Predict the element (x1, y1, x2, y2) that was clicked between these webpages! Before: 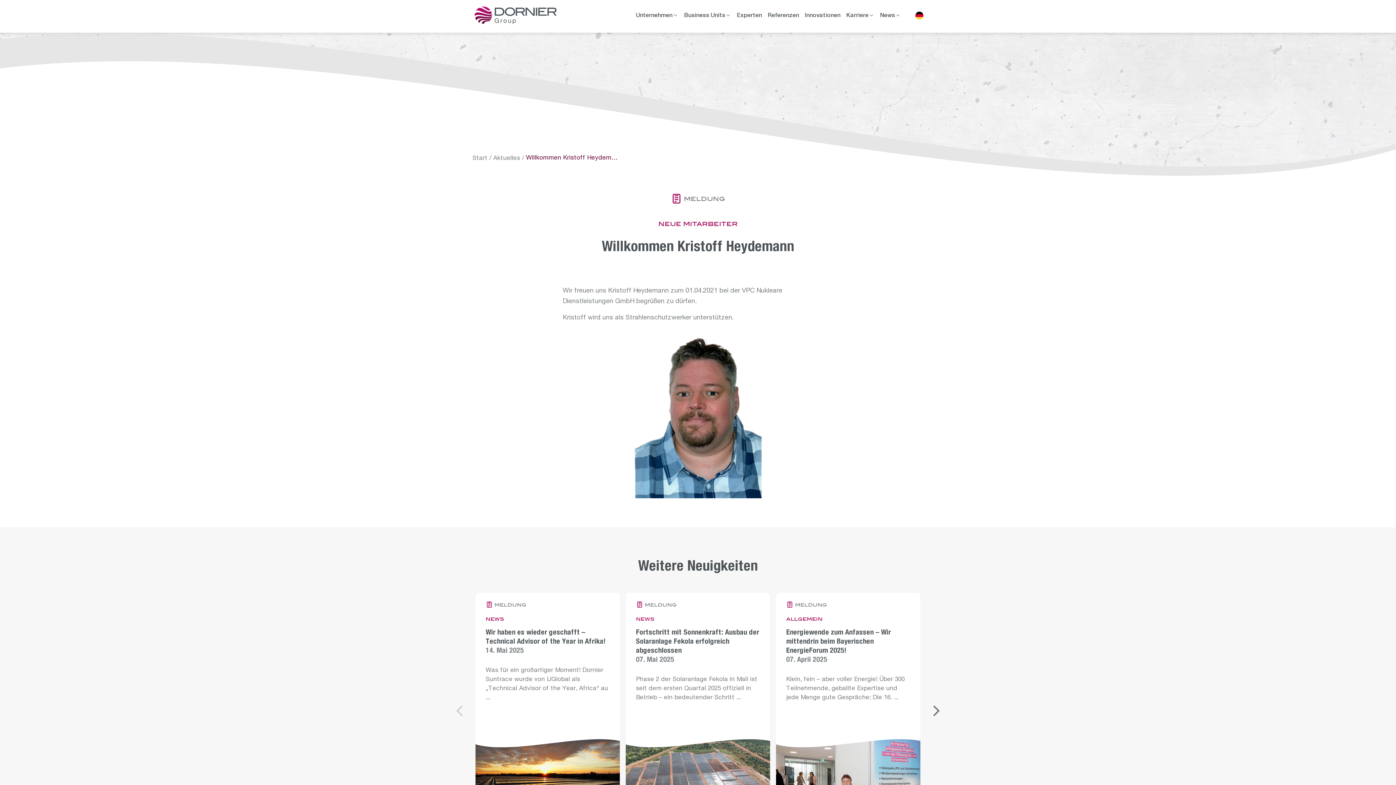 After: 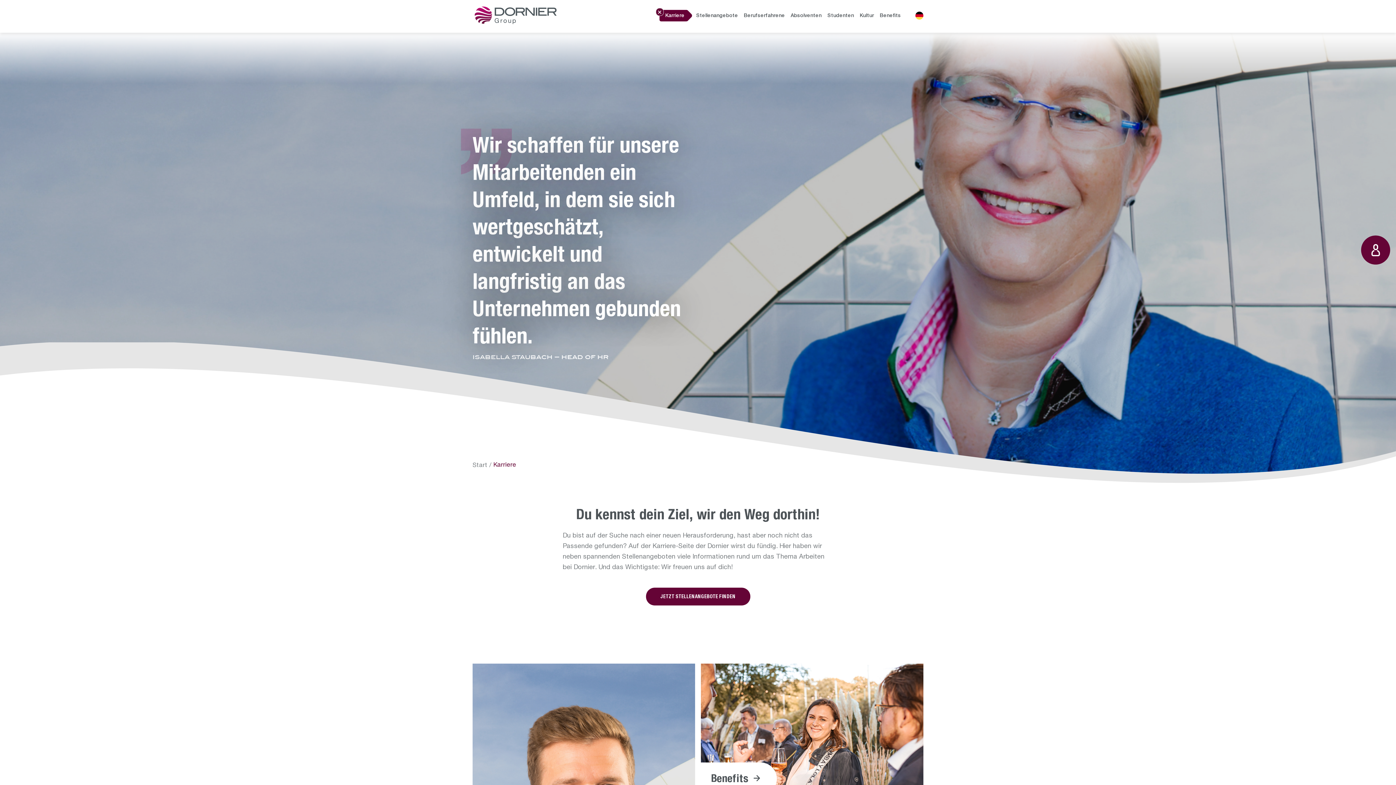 Action: label: Karriere bbox: (846, 13, 874, 18)